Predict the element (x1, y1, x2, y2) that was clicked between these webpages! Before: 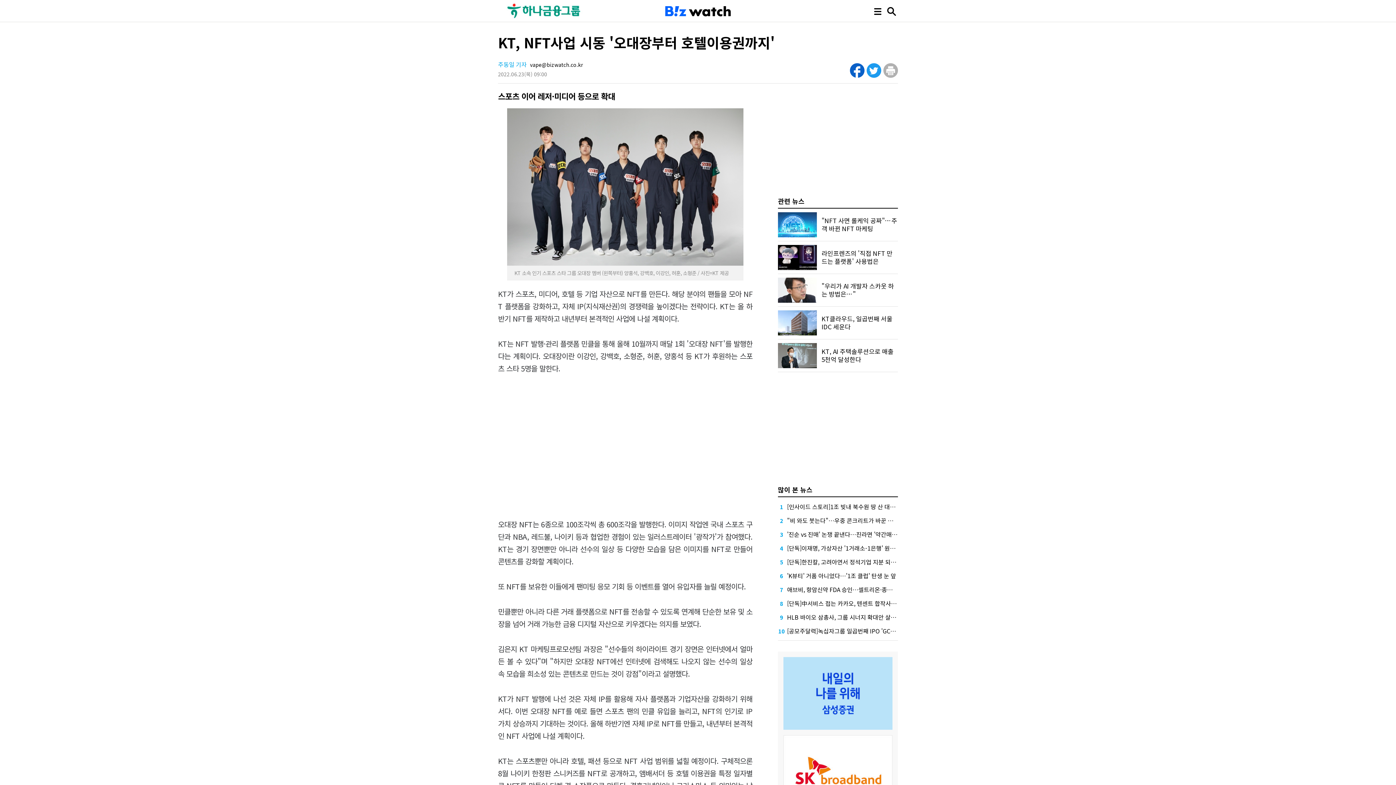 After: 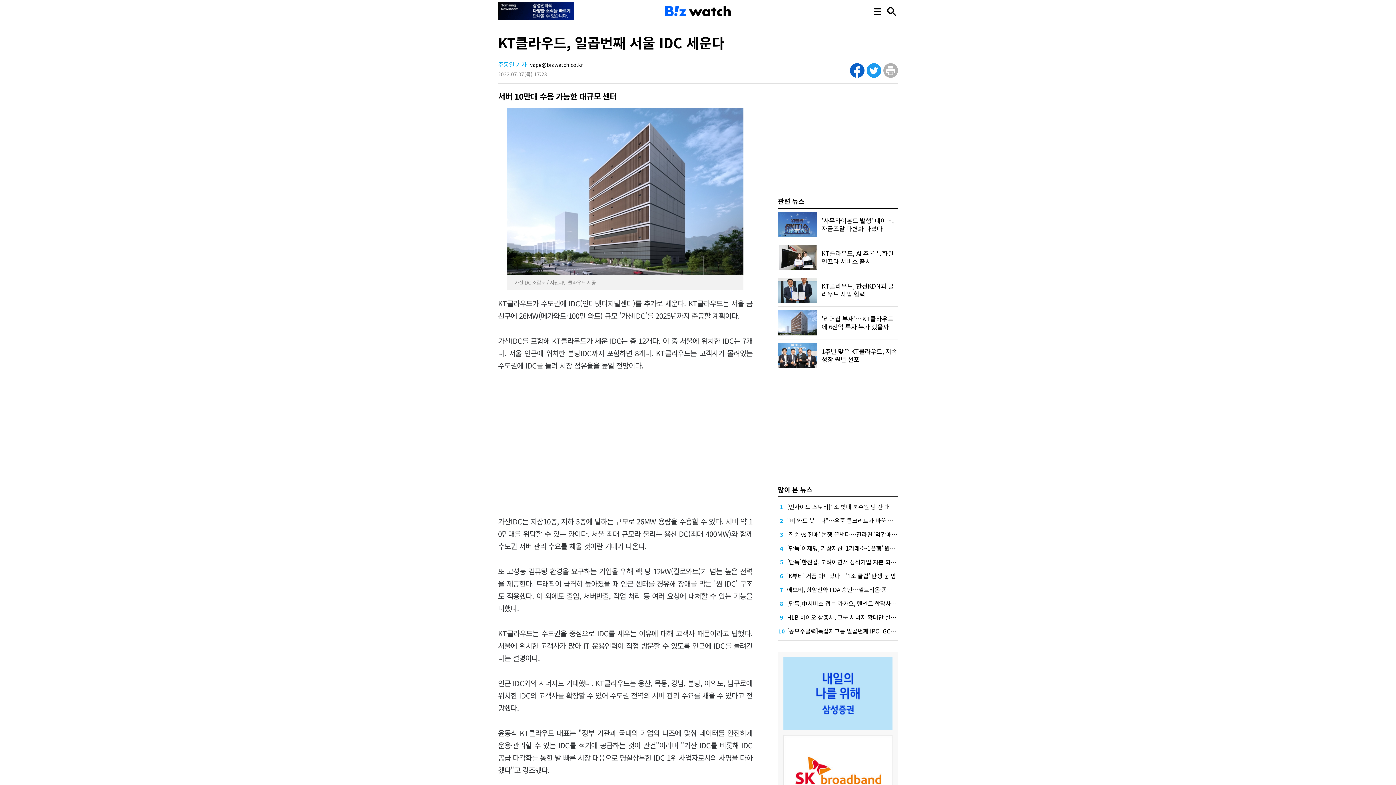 Action: bbox: (778, 310, 817, 319)